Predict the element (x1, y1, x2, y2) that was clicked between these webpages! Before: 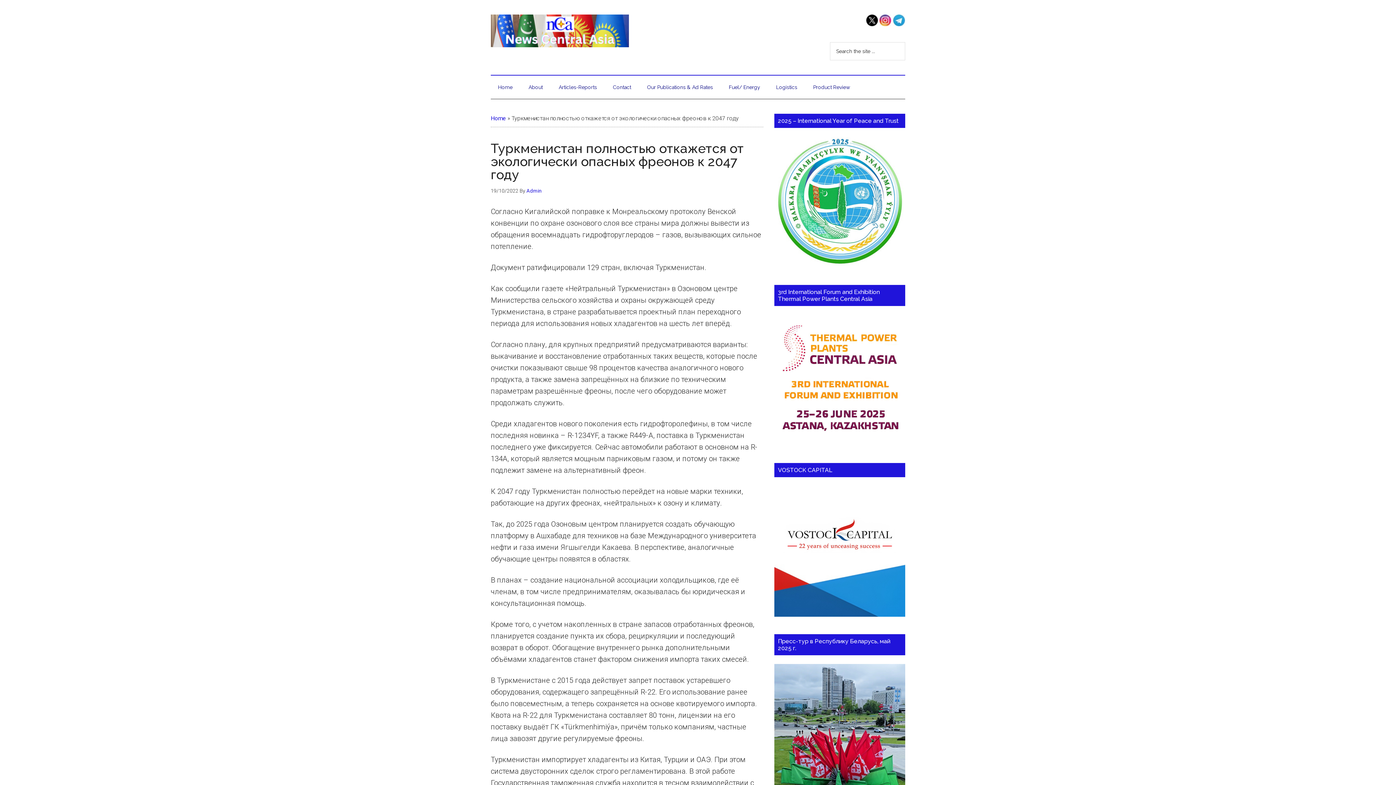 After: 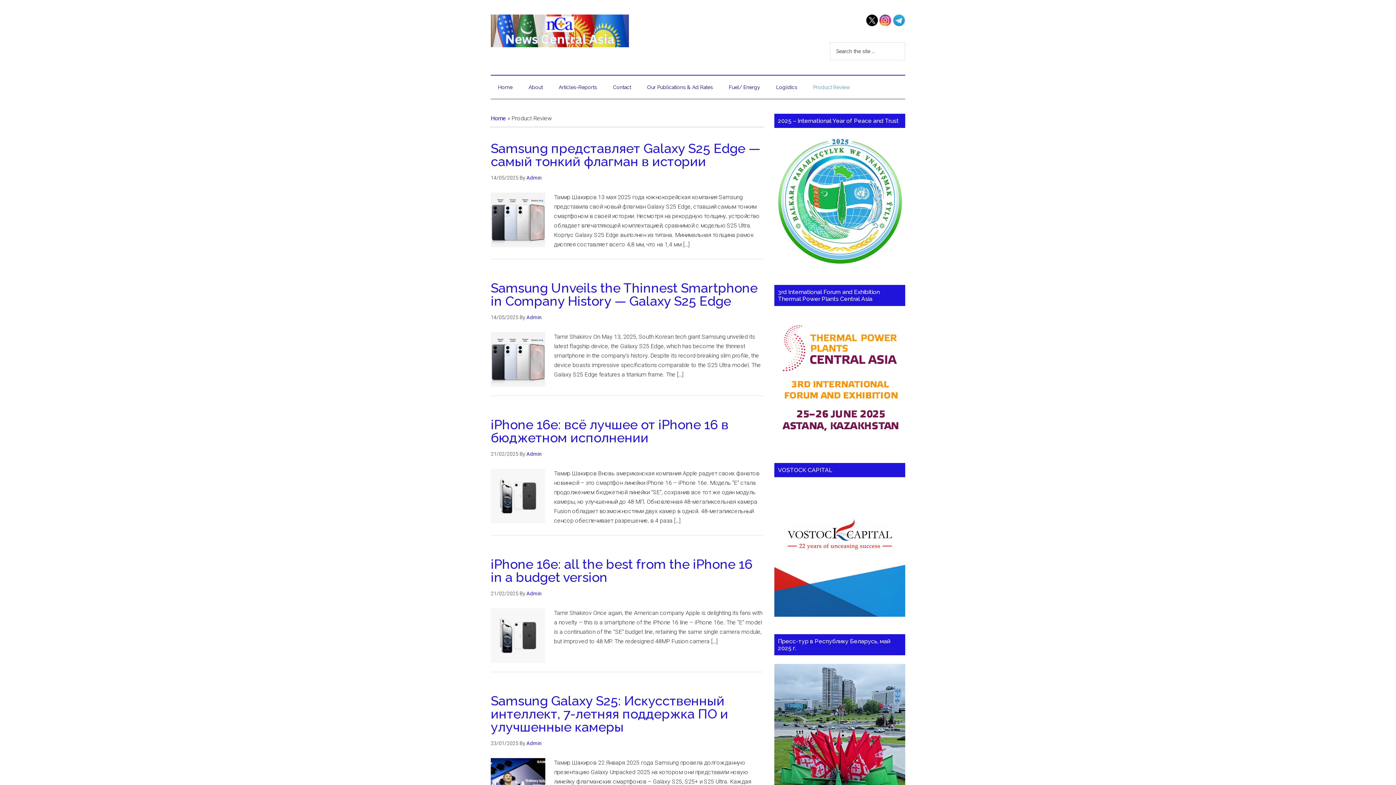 Action: bbox: (806, 75, 857, 98) label: Product Review